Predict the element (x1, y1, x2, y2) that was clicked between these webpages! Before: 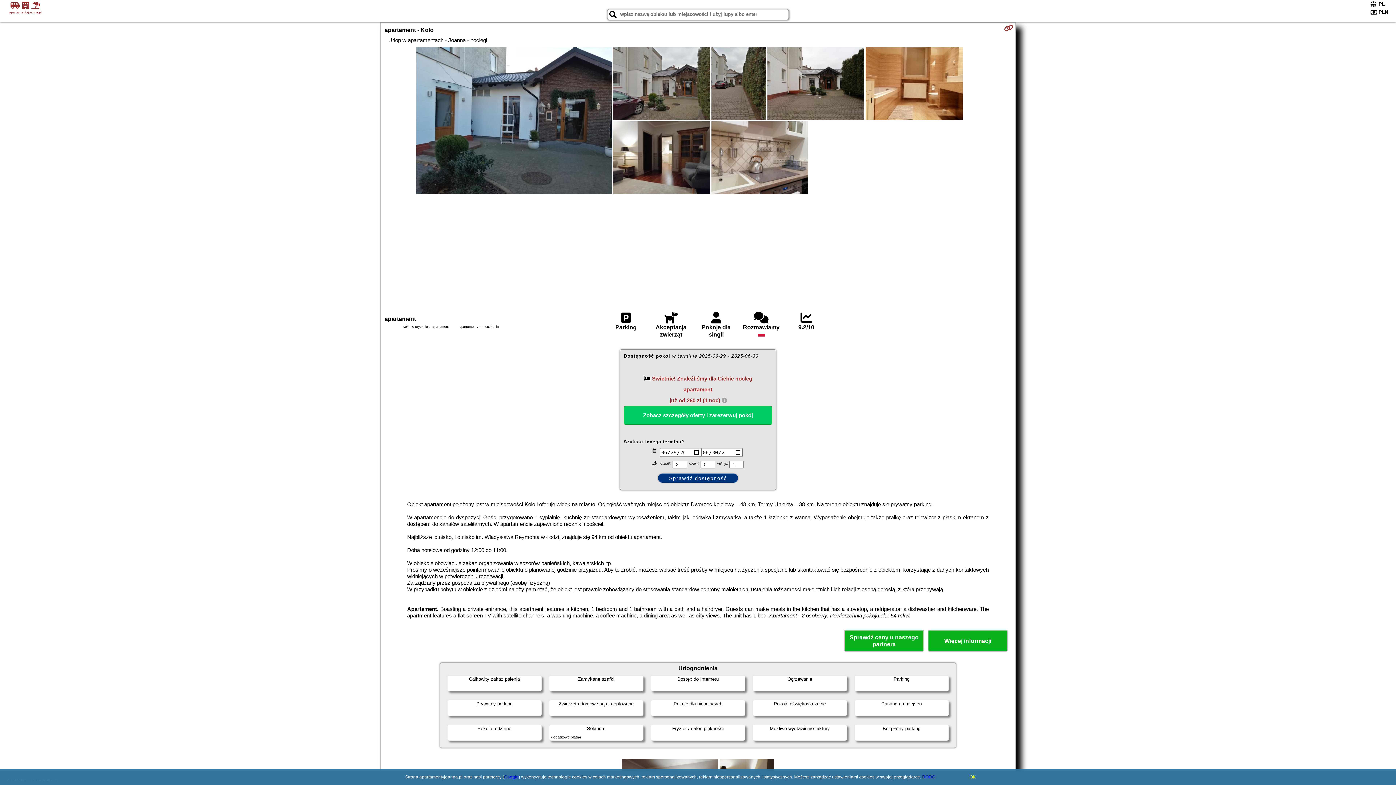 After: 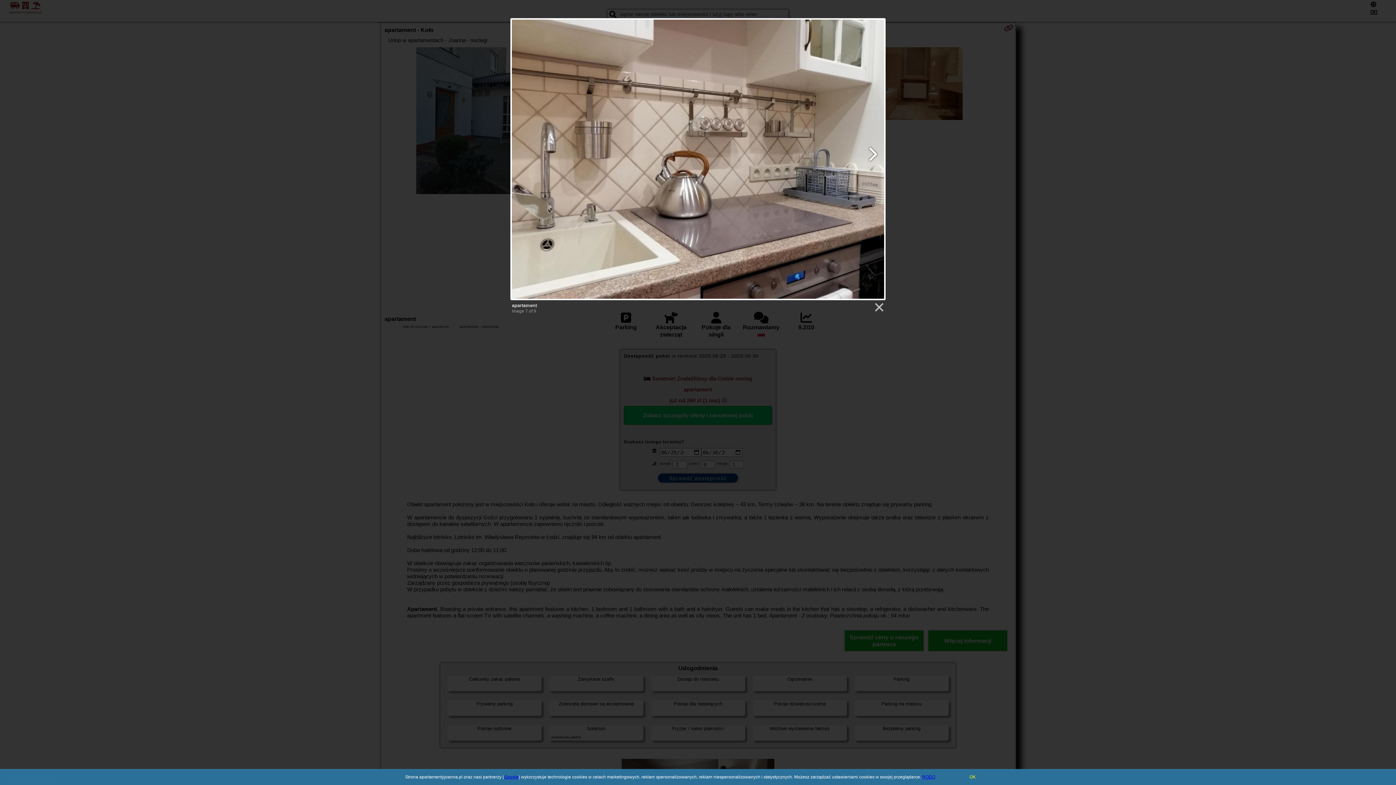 Action: bbox: (710, 121, 809, 195)